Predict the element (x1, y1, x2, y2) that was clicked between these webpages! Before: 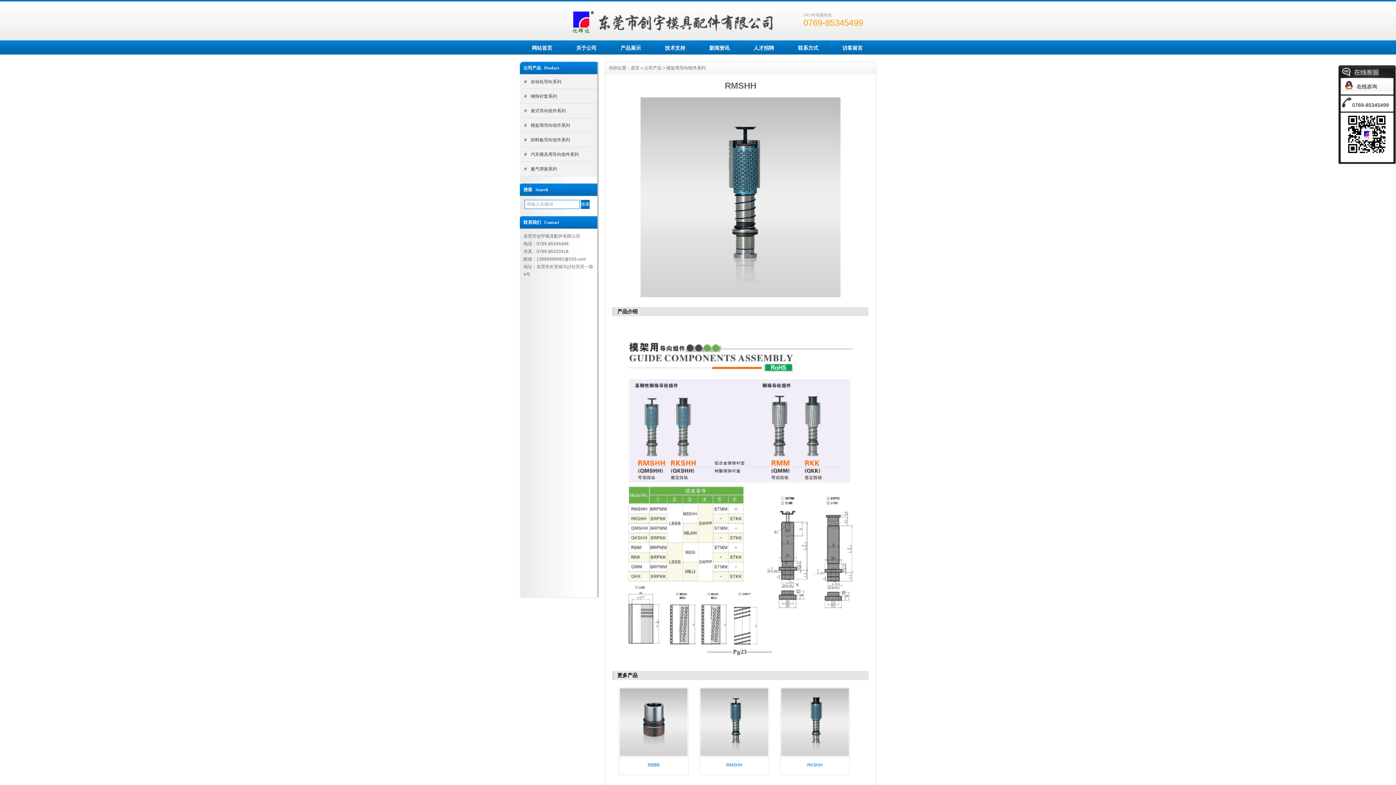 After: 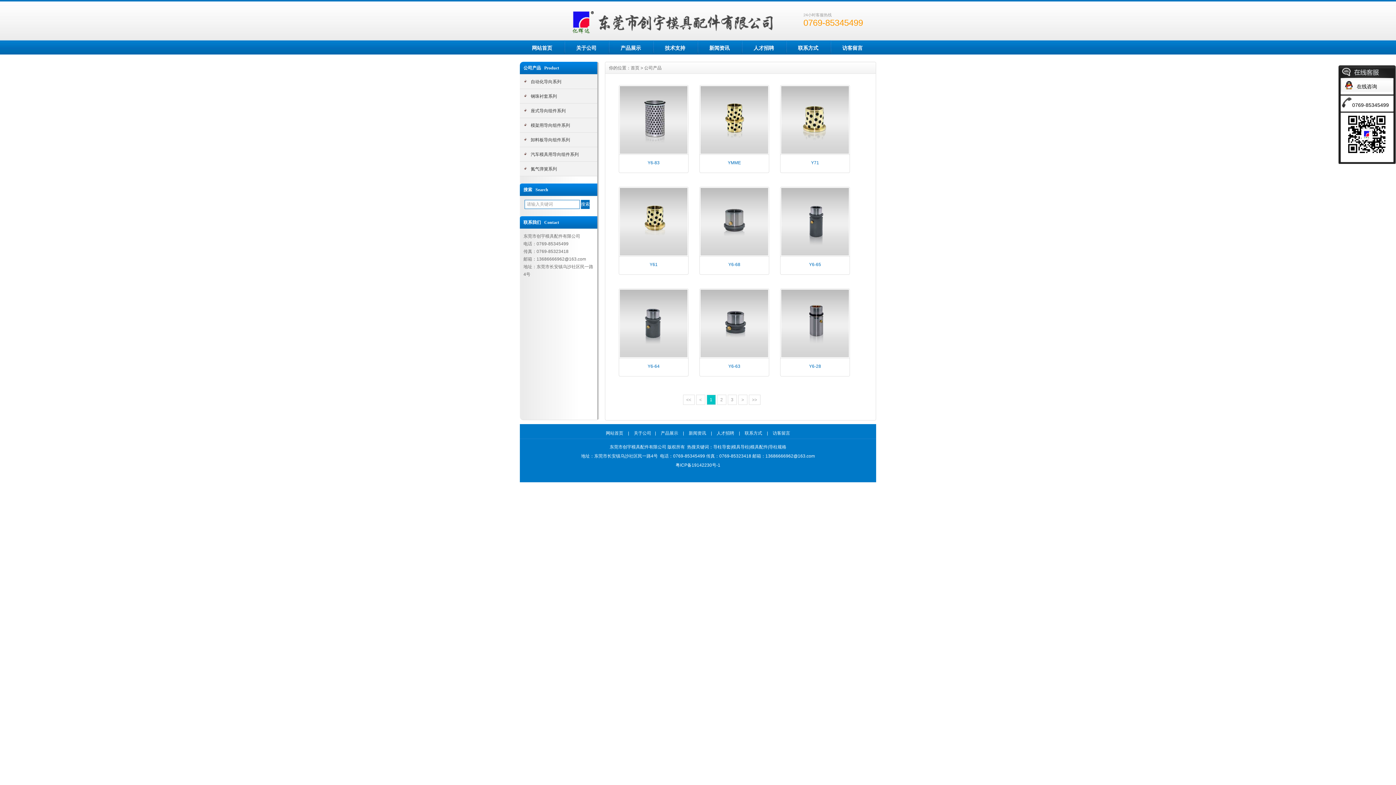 Action: bbox: (520, 147, 597, 161) label: 汽车模具用导向组件系列